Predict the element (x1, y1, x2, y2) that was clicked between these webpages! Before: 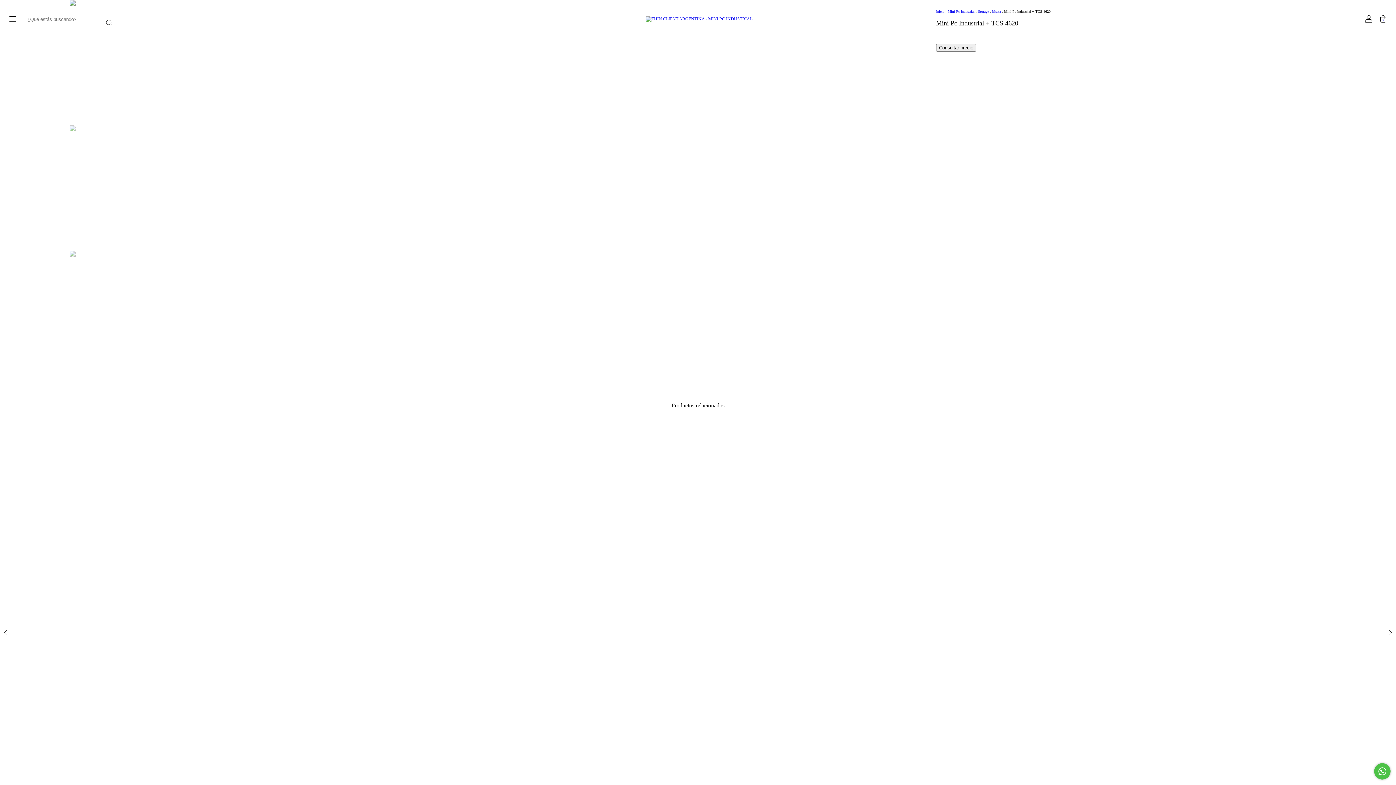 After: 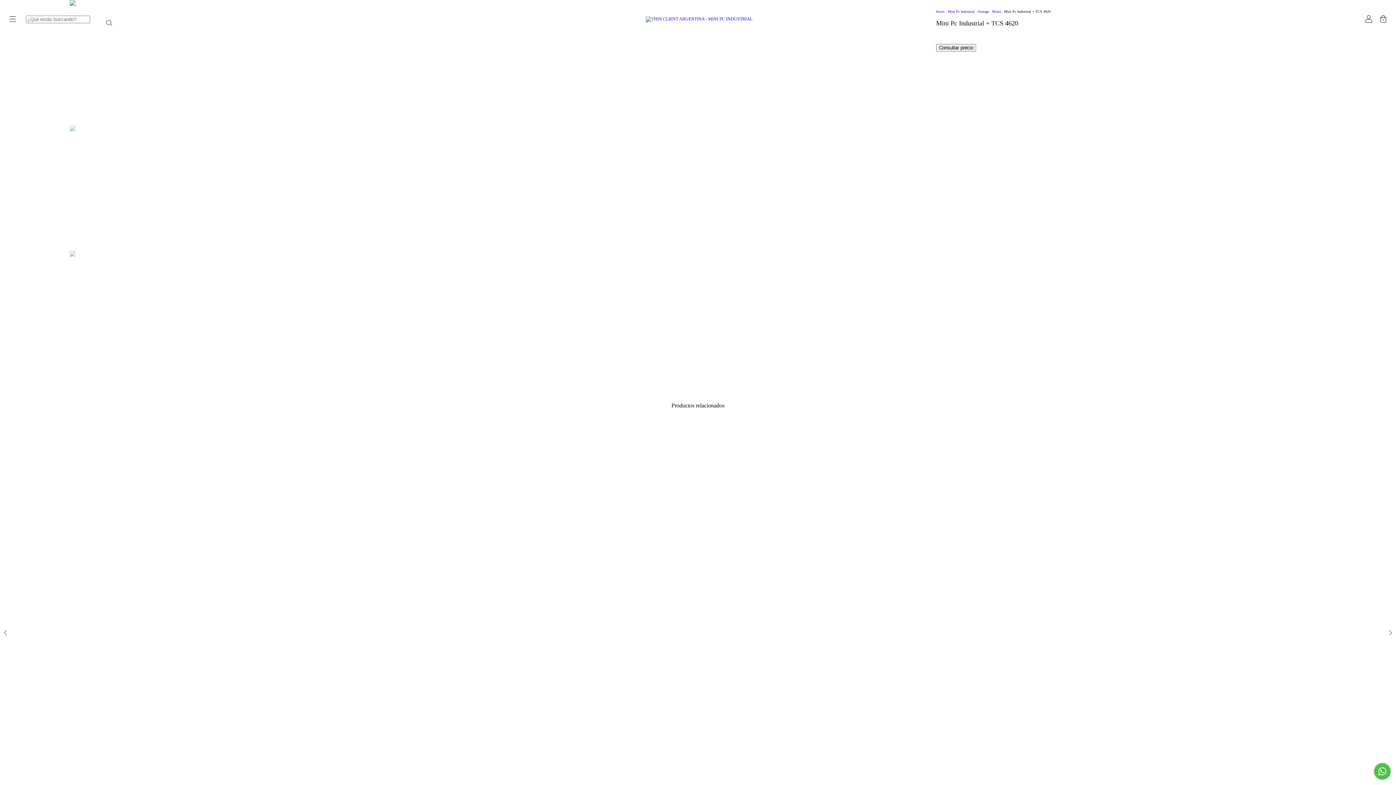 Action: bbox: (1380, 17, 1387, 22) label: 0